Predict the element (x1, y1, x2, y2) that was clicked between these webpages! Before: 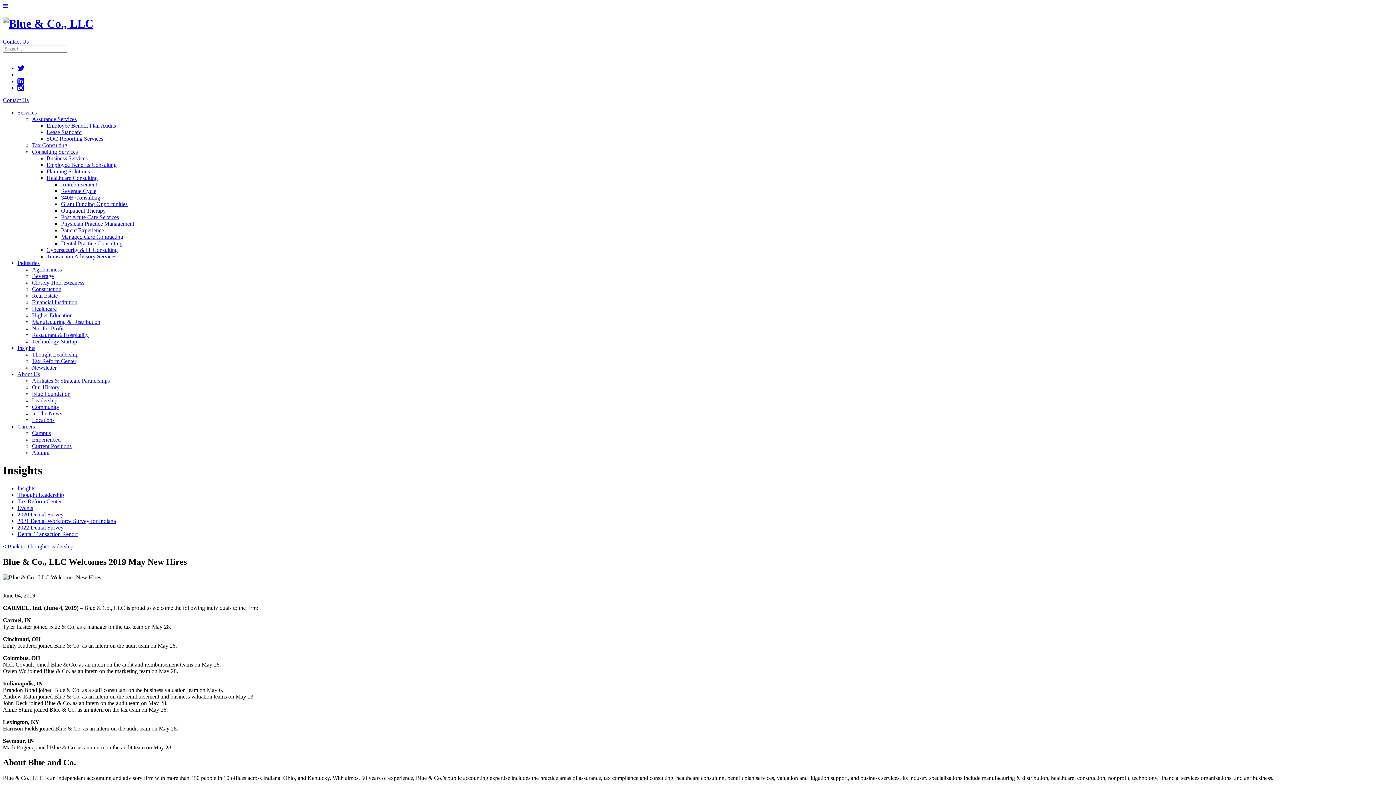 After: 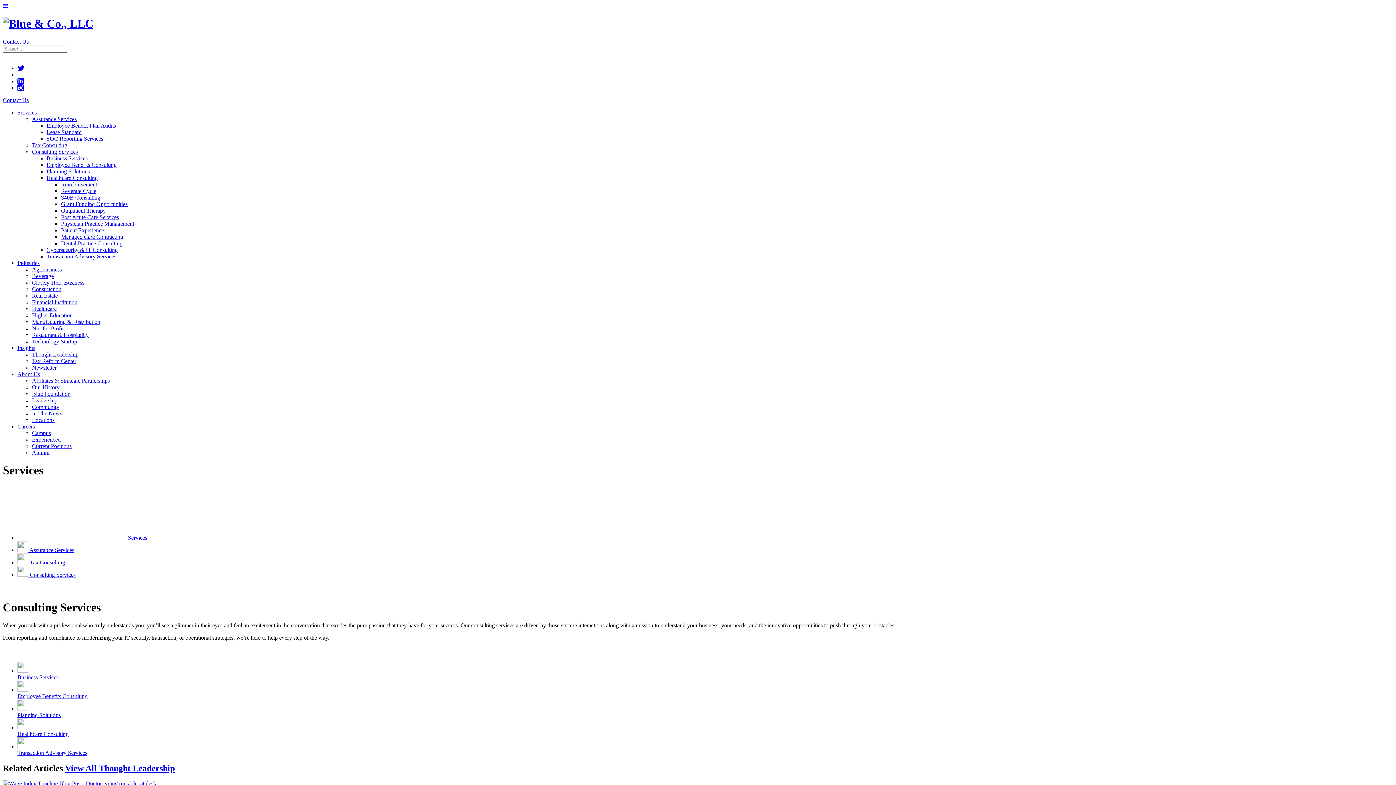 Action: bbox: (32, 148, 77, 154) label: Consulting Services